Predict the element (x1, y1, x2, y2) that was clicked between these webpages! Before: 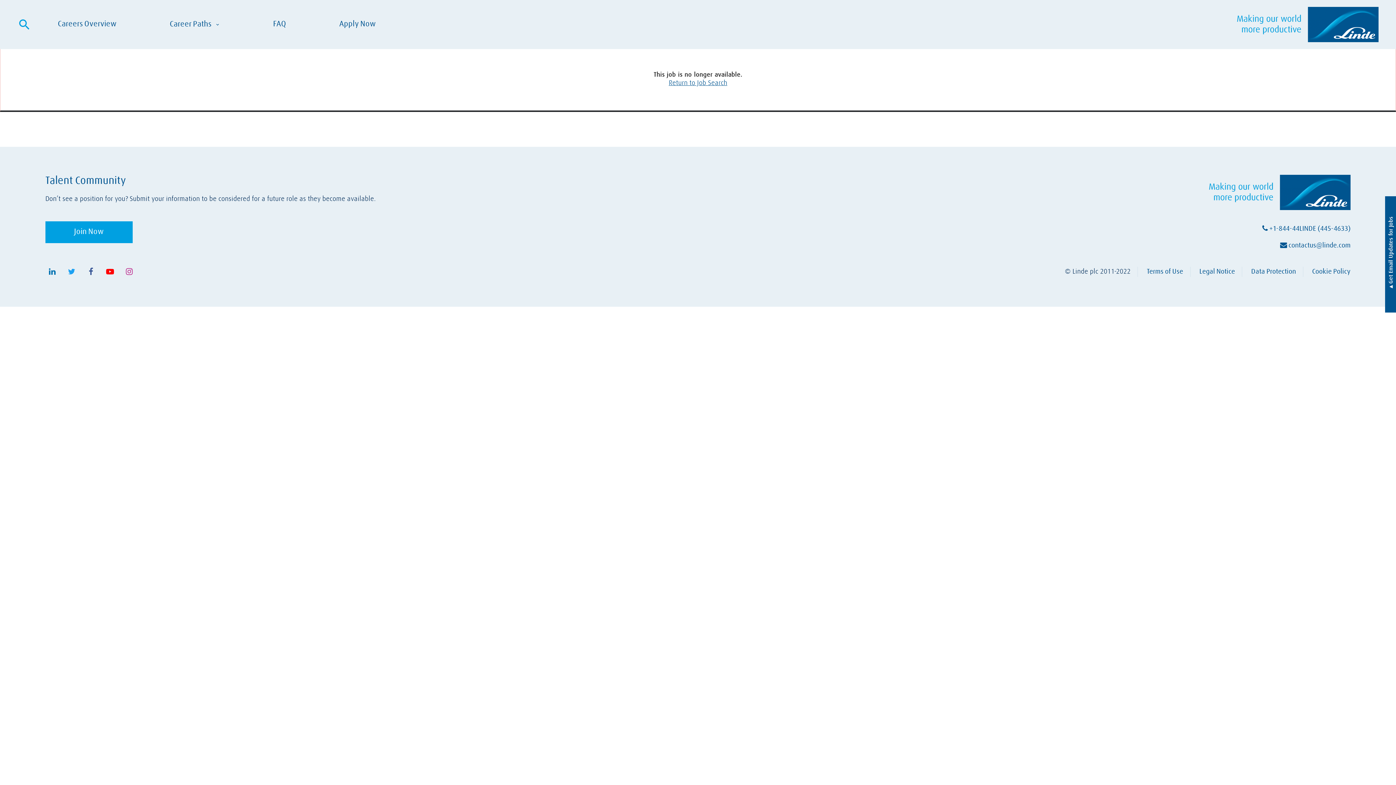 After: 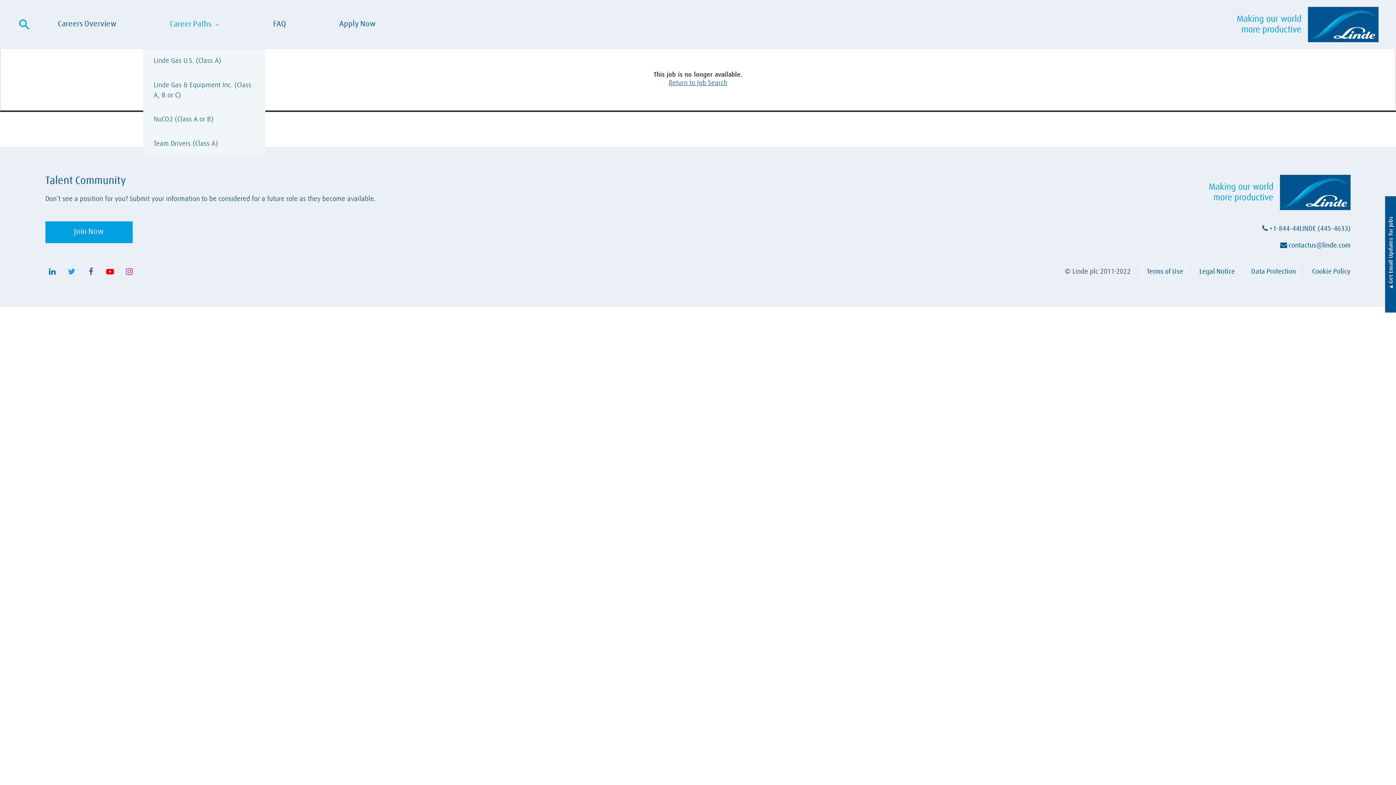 Action: label: Career Paths
expand_more bbox: (162, 17, 227, 31)